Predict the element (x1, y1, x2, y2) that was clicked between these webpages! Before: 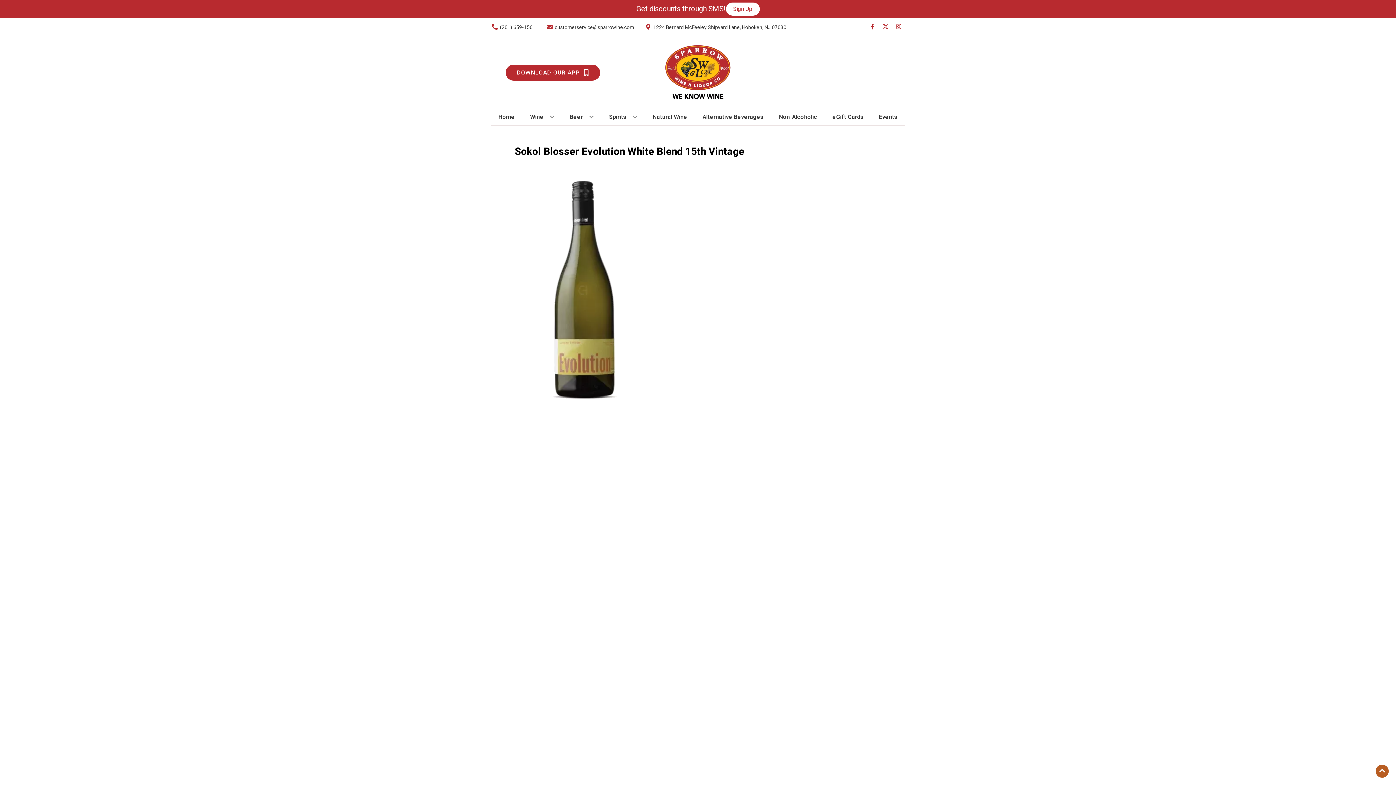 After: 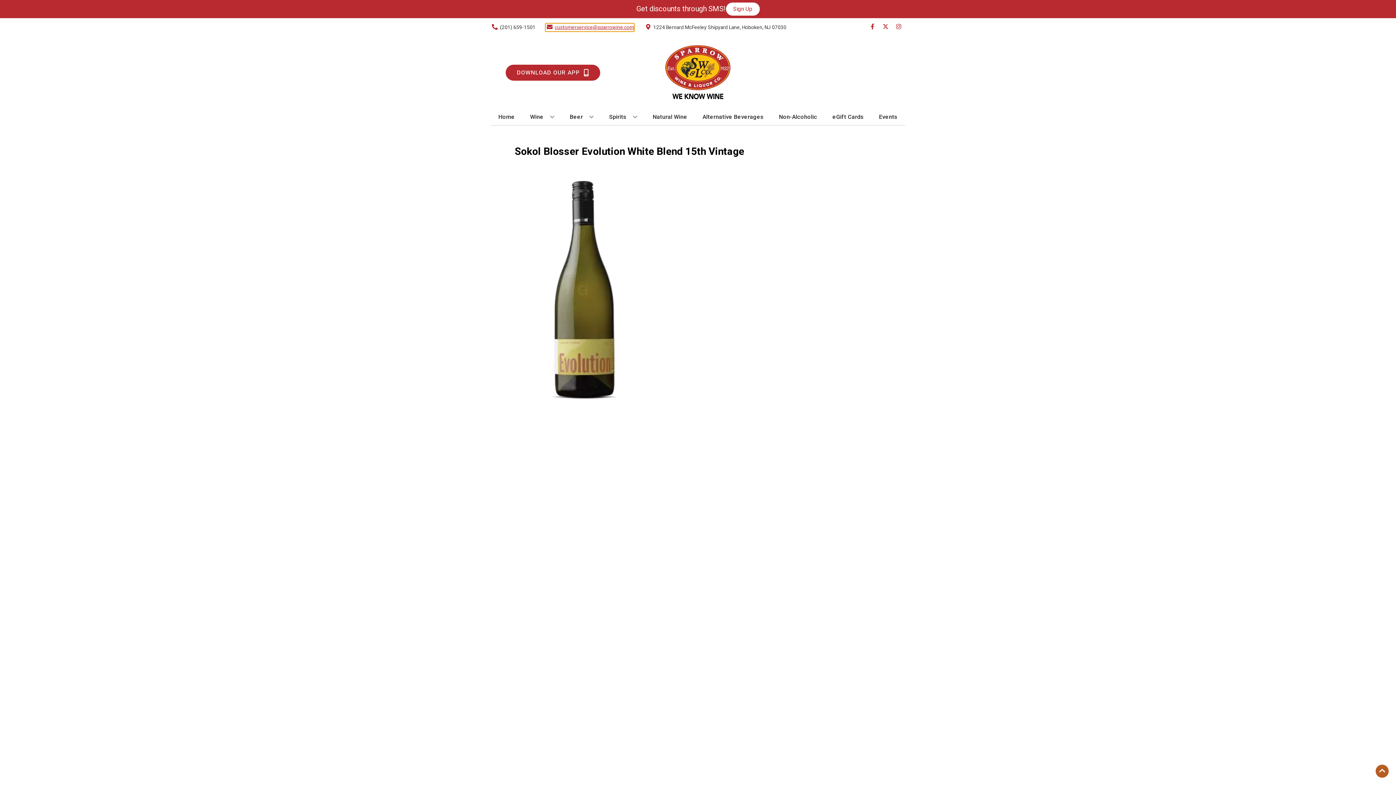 Action: label: Store Email address is customerservice@sparrowine.com Clicking will open a link in a new tab bbox: (545, 23, 634, 31)